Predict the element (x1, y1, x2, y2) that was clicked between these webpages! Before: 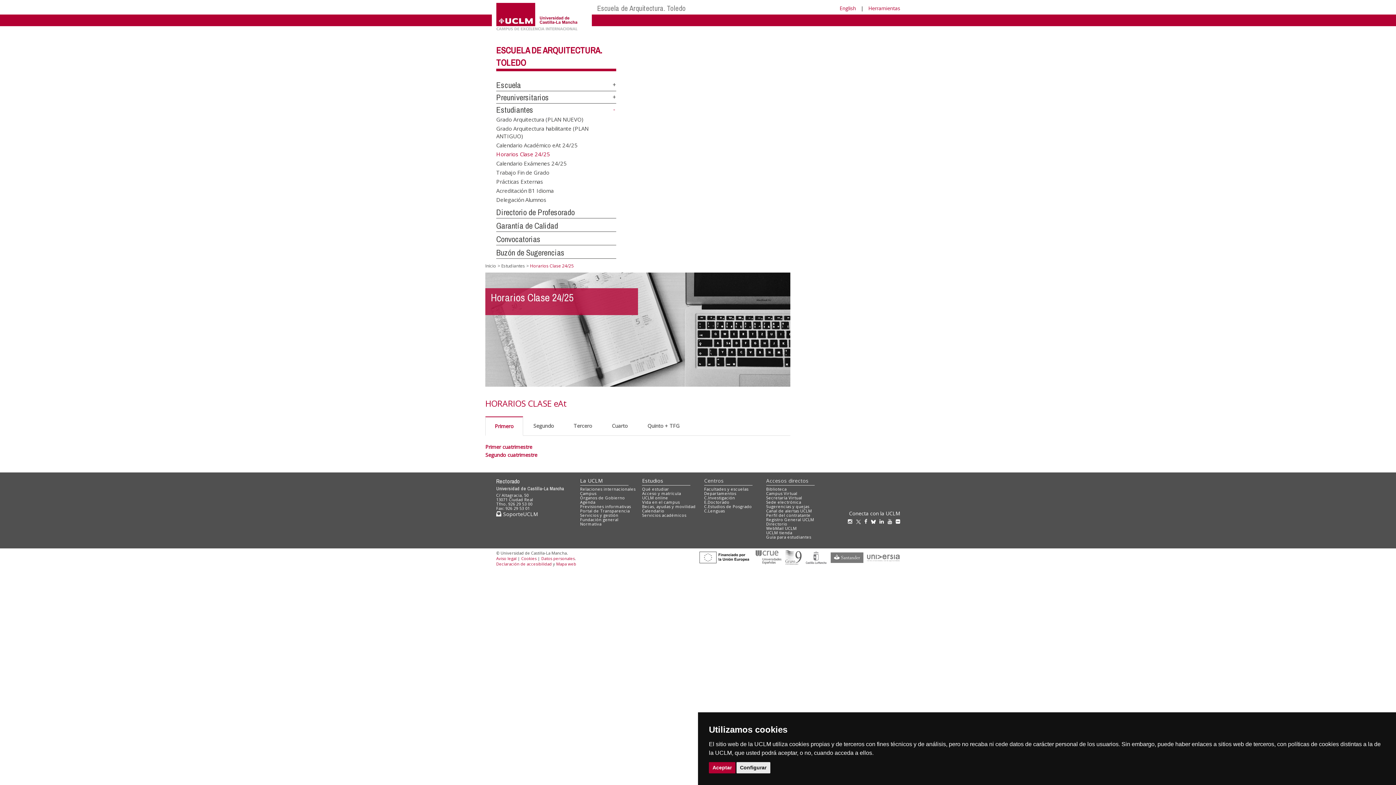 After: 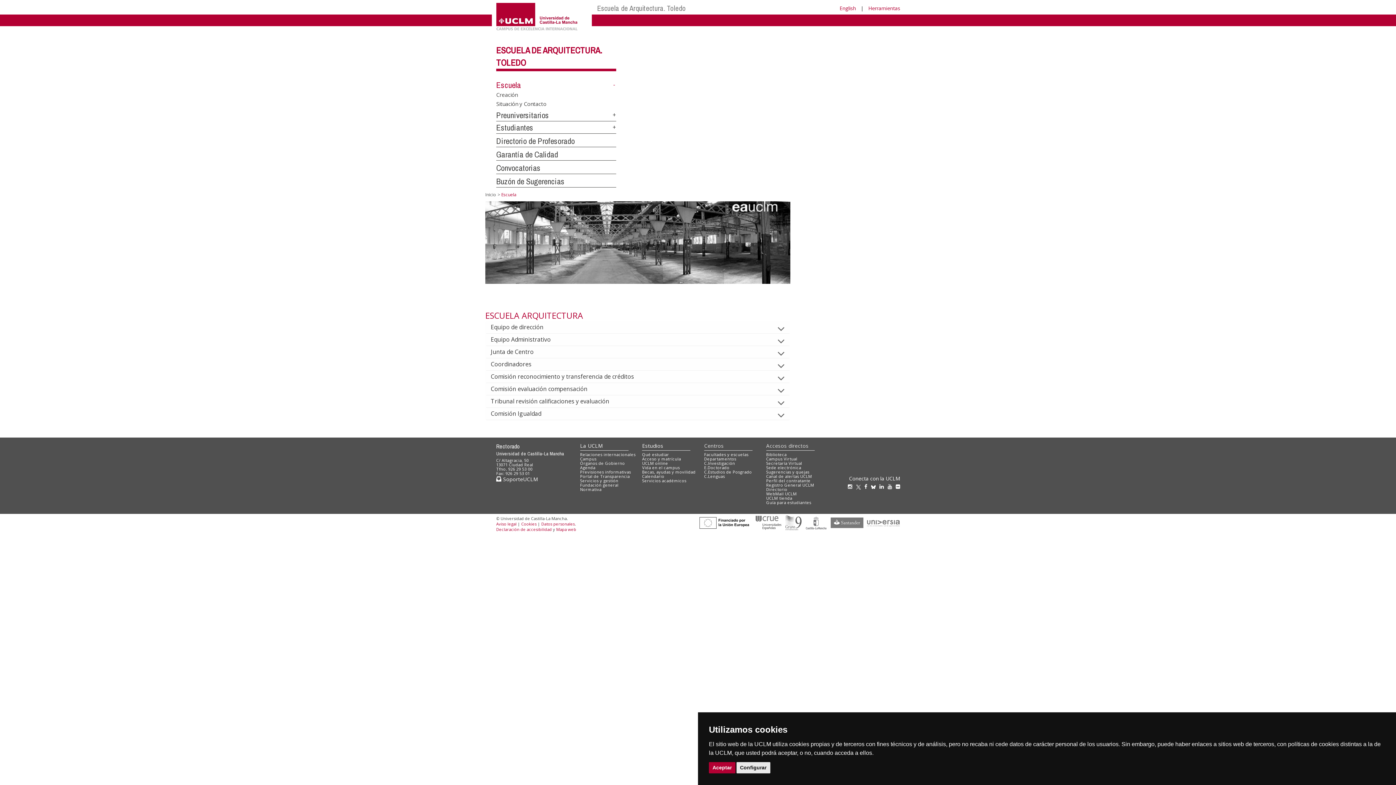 Action: label: Escuela bbox: (496, 79, 521, 90)